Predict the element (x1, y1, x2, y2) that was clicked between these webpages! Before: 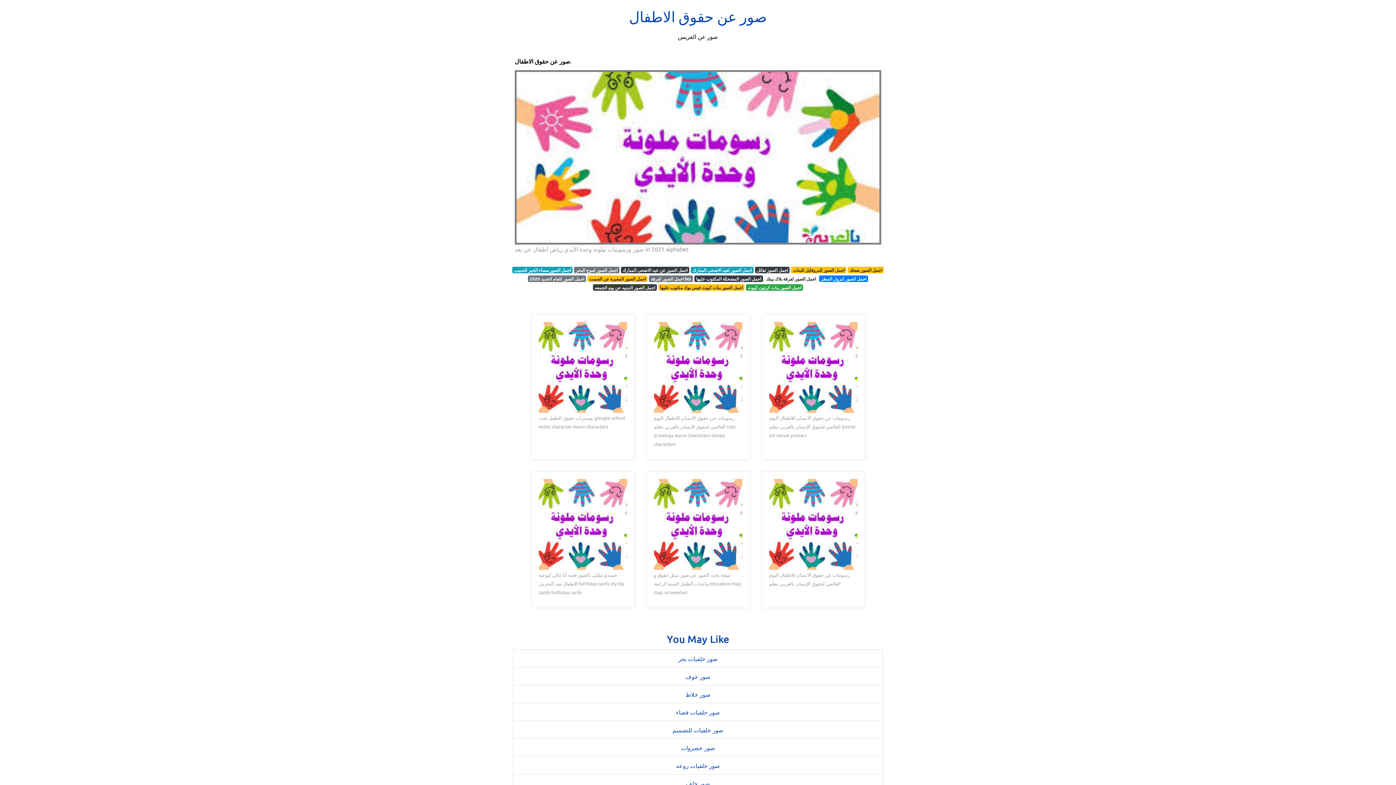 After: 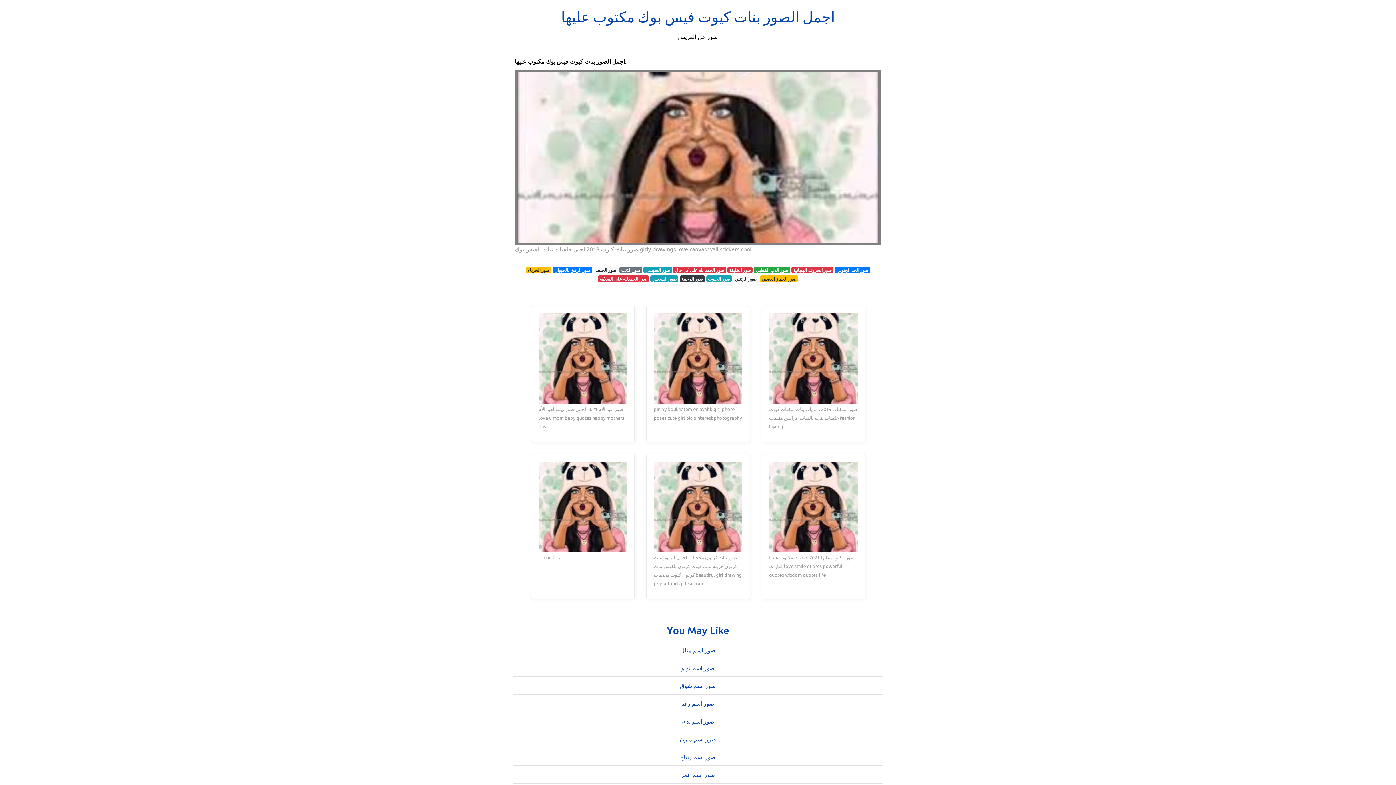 Action: bbox: (658, 284, 744, 290) label: اجمل الصور بنات كيوت فيس بوك مكتوب عليها